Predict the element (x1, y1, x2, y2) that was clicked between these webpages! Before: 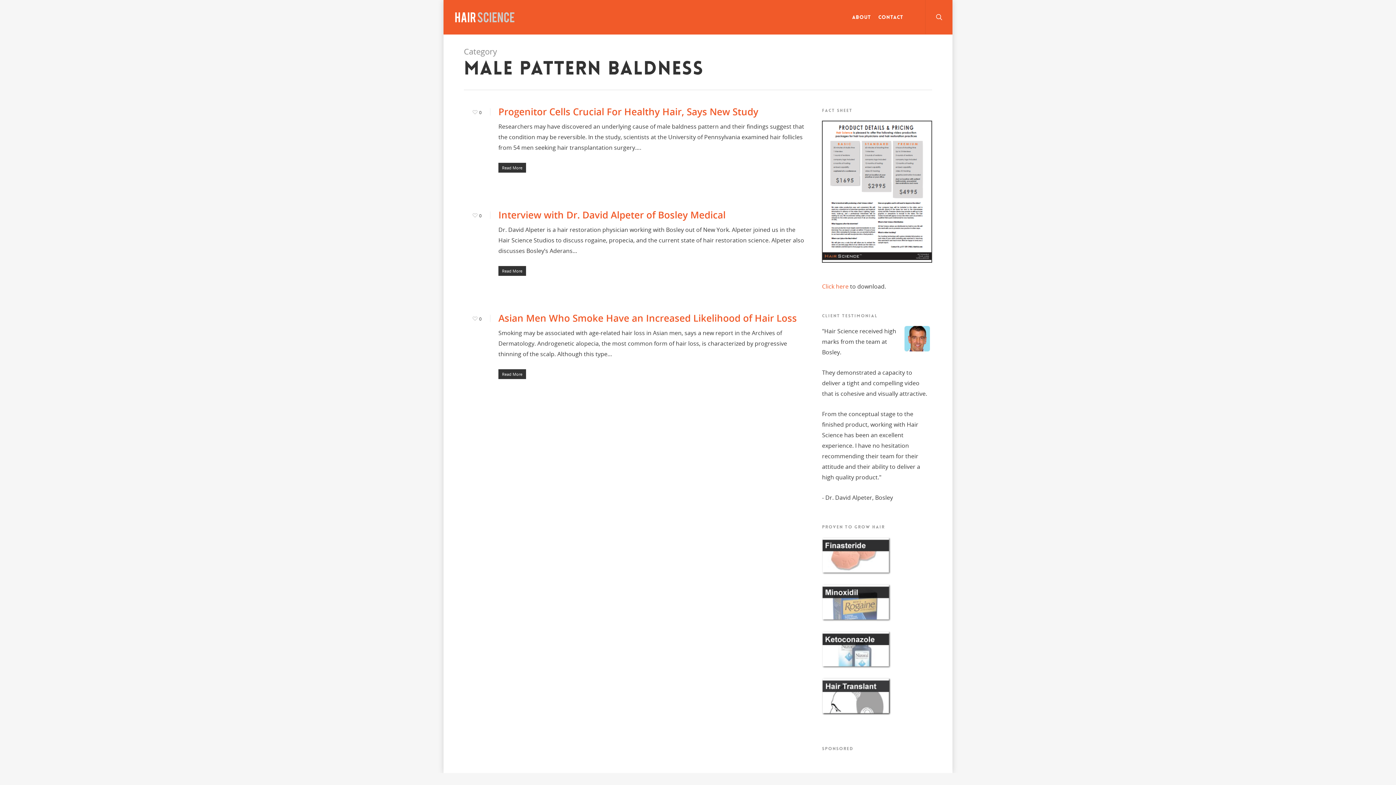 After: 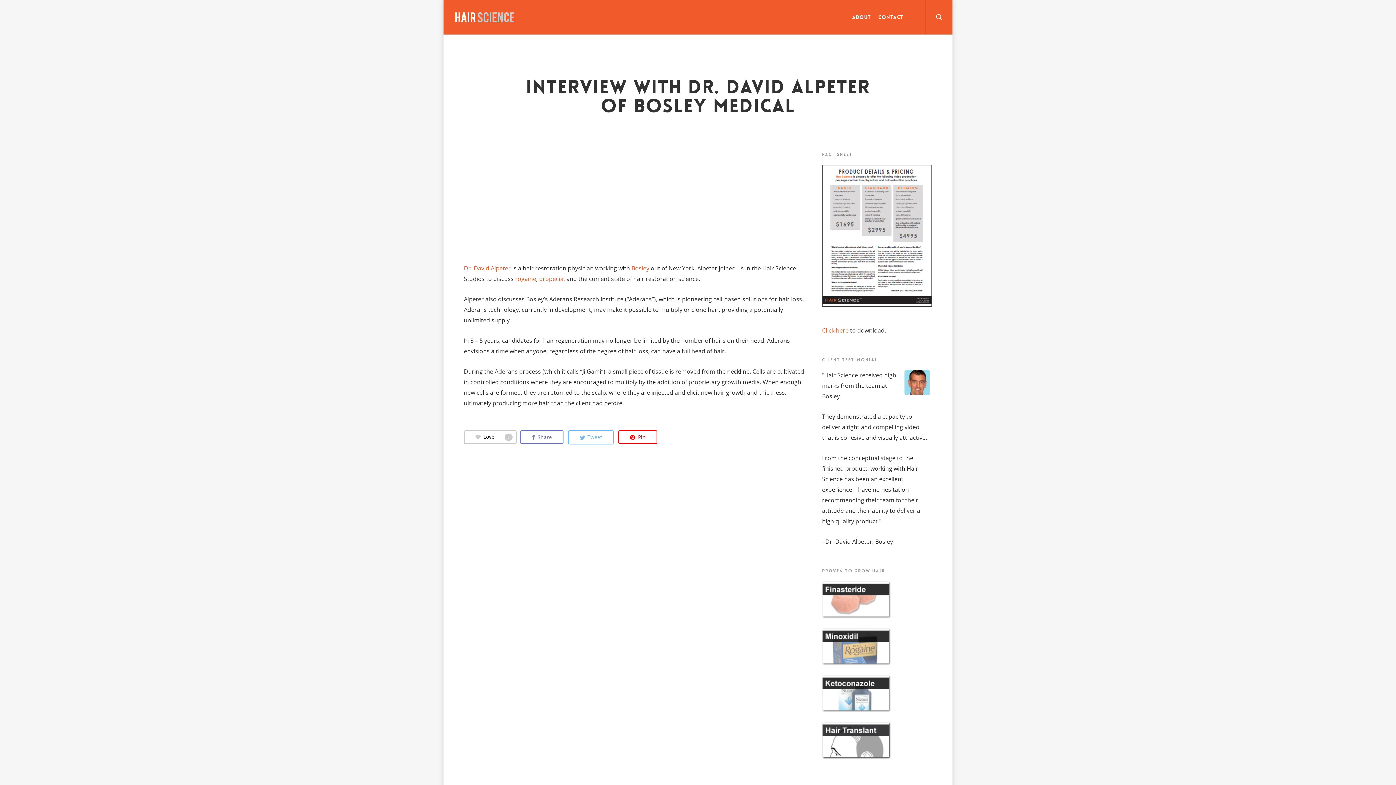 Action: label: Read More bbox: (498, 265, 805, 276)